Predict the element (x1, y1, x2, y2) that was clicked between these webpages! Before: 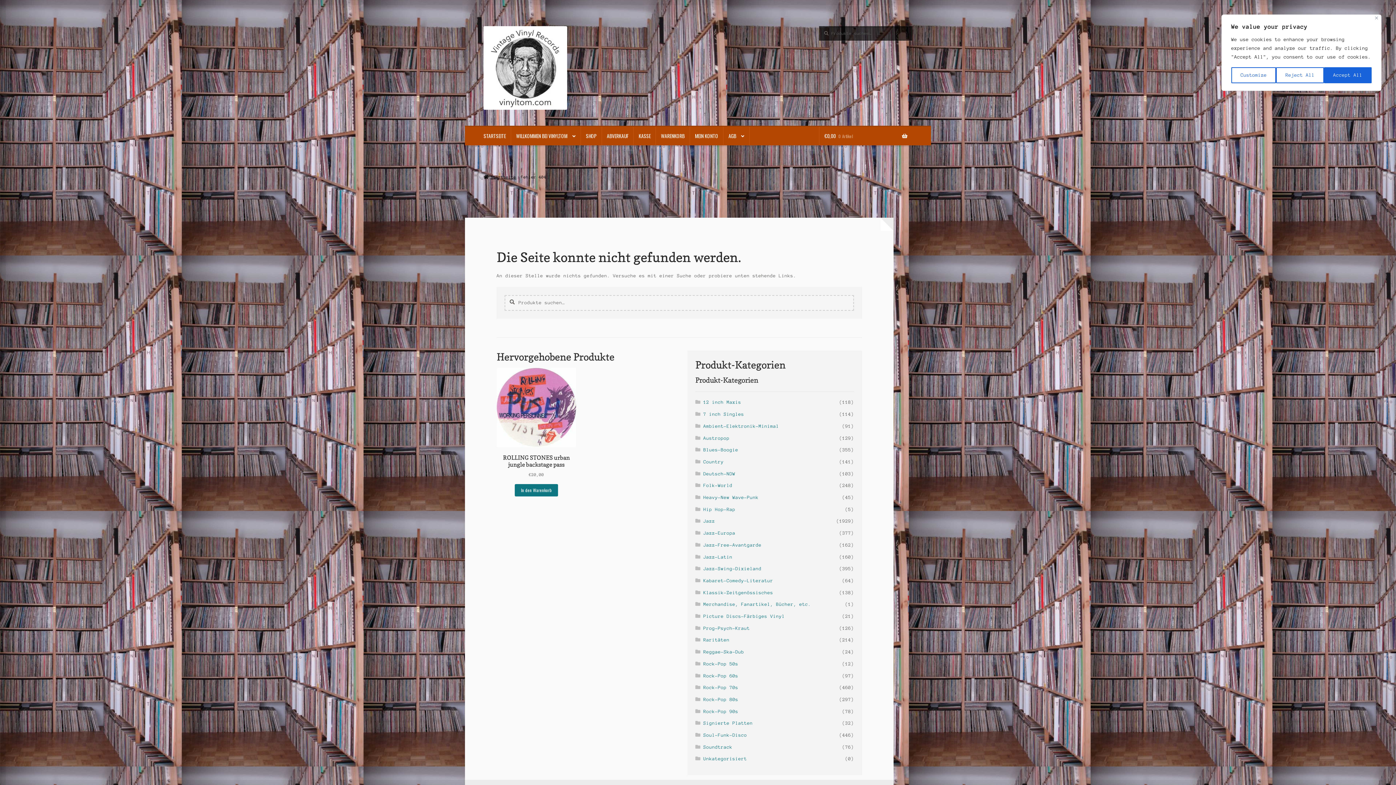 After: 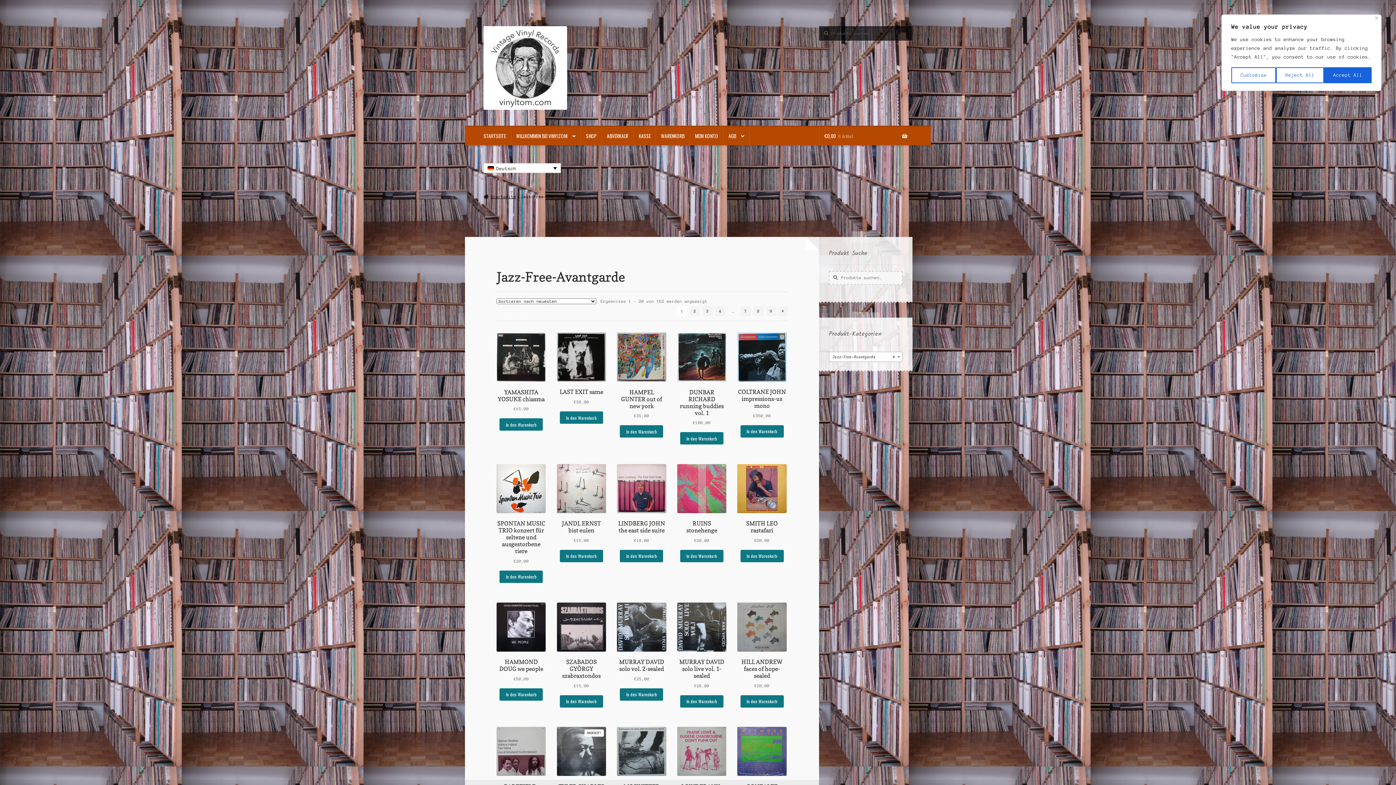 Action: label: Jazz-Free-Avantgarde bbox: (703, 542, 761, 547)